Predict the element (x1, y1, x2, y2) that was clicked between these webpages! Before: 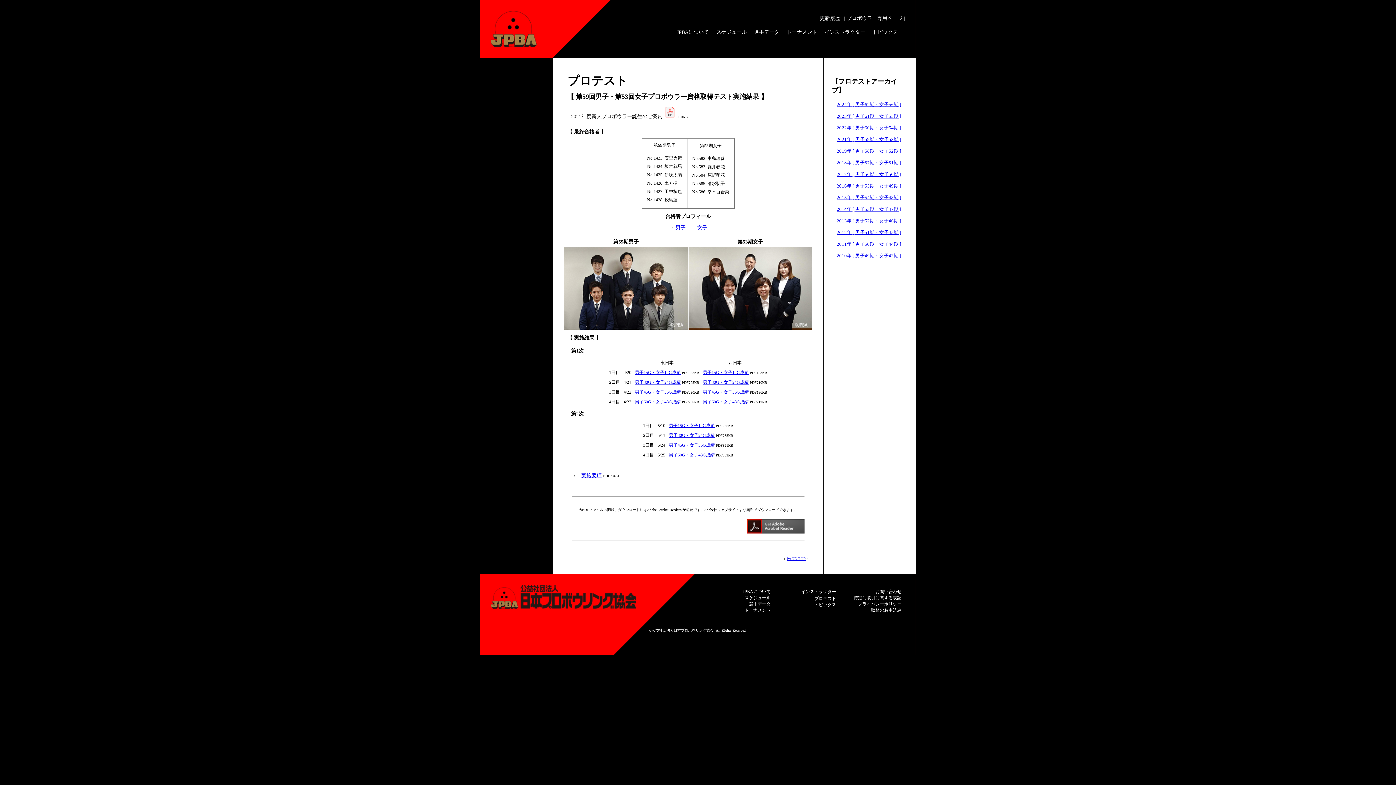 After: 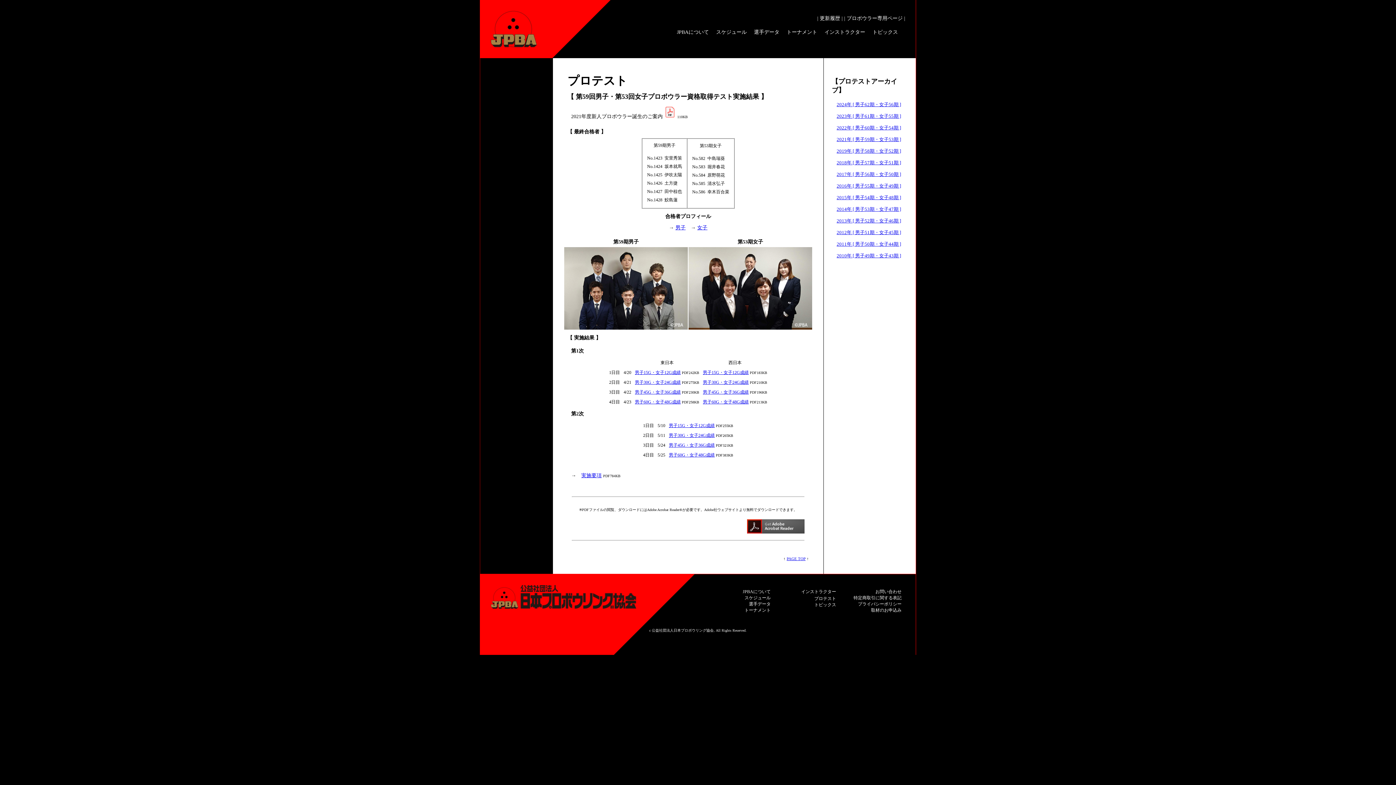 Action: bbox: (703, 389, 748, 394) label: 男子45G・女子36G成績